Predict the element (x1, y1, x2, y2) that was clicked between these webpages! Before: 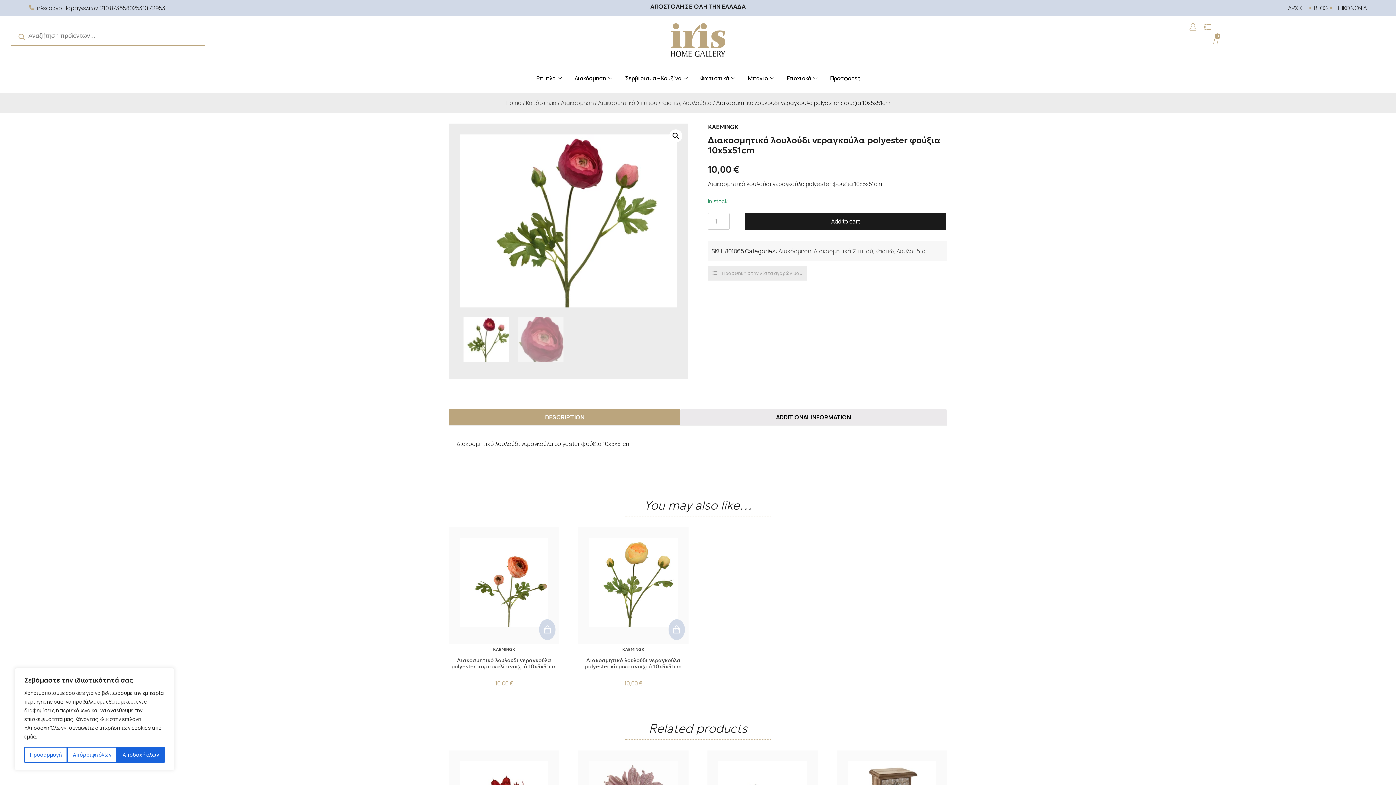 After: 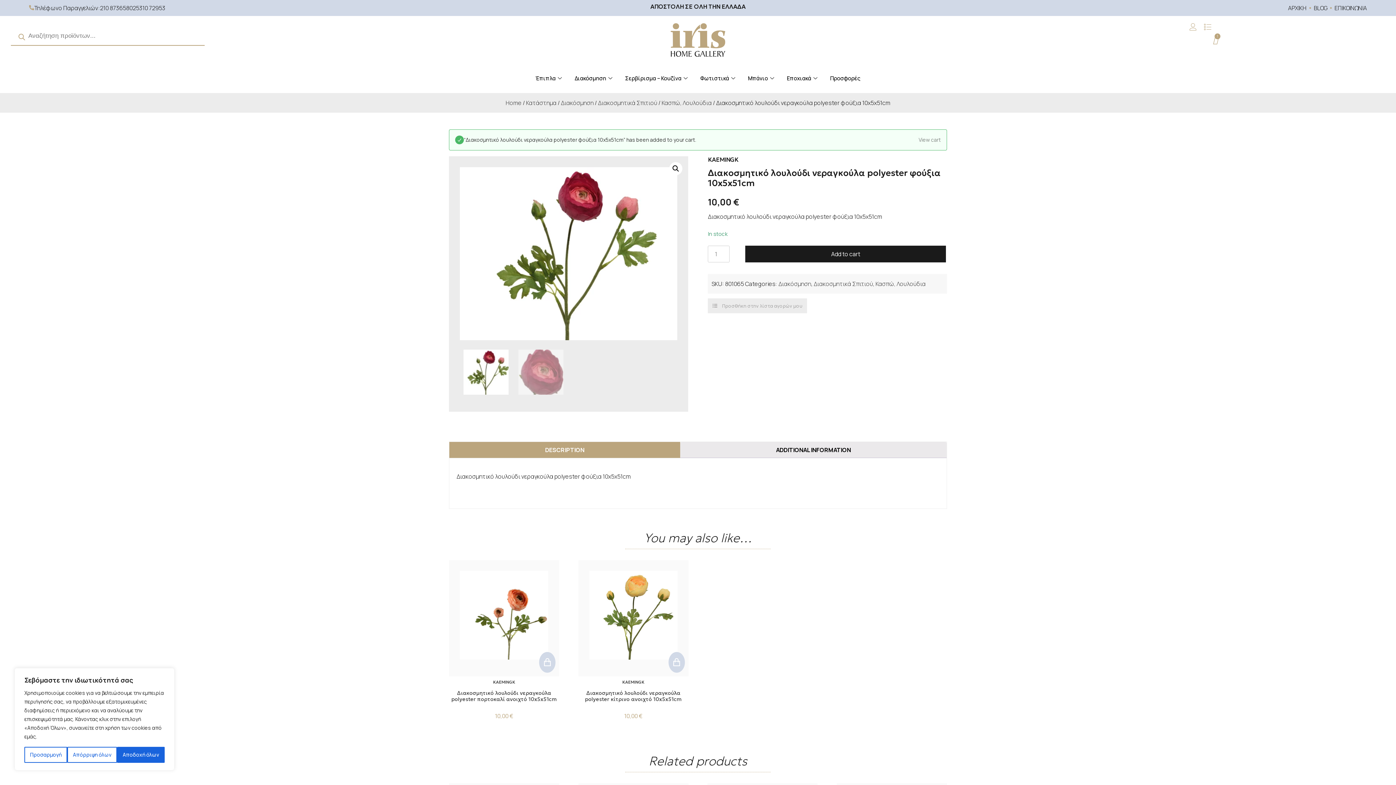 Action: bbox: (745, 212, 946, 229) label: Add to cart